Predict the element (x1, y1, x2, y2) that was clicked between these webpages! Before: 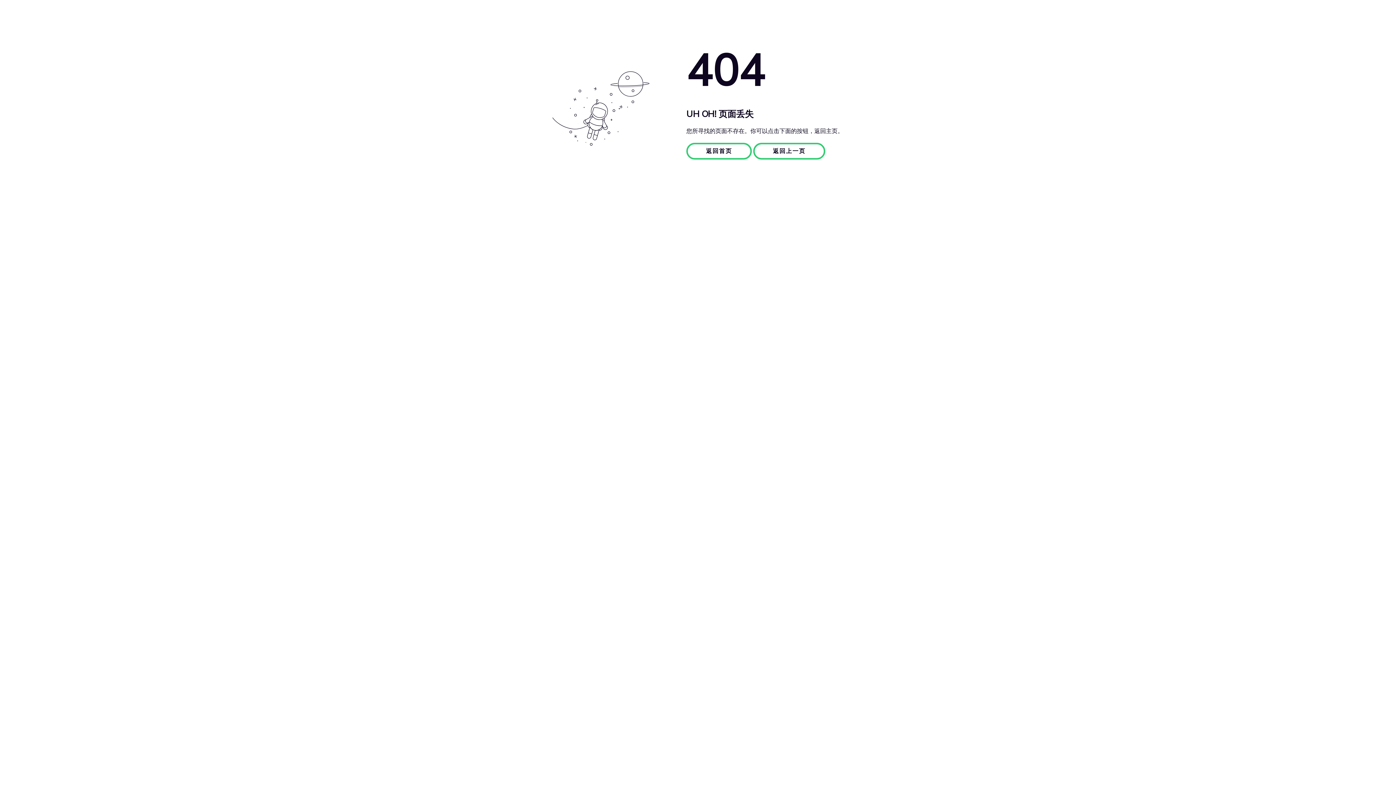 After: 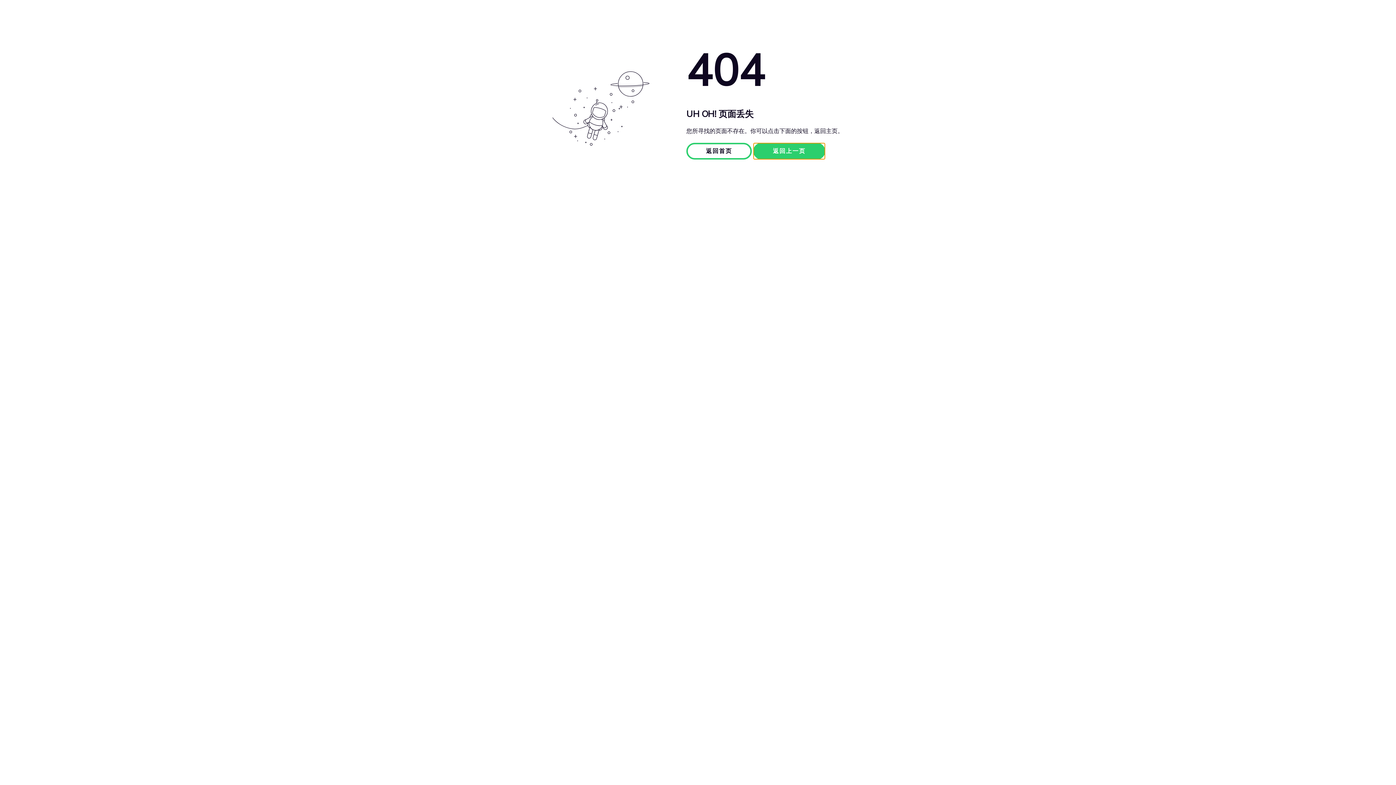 Action: bbox: (753, 147, 825, 155) label: 返回上一页